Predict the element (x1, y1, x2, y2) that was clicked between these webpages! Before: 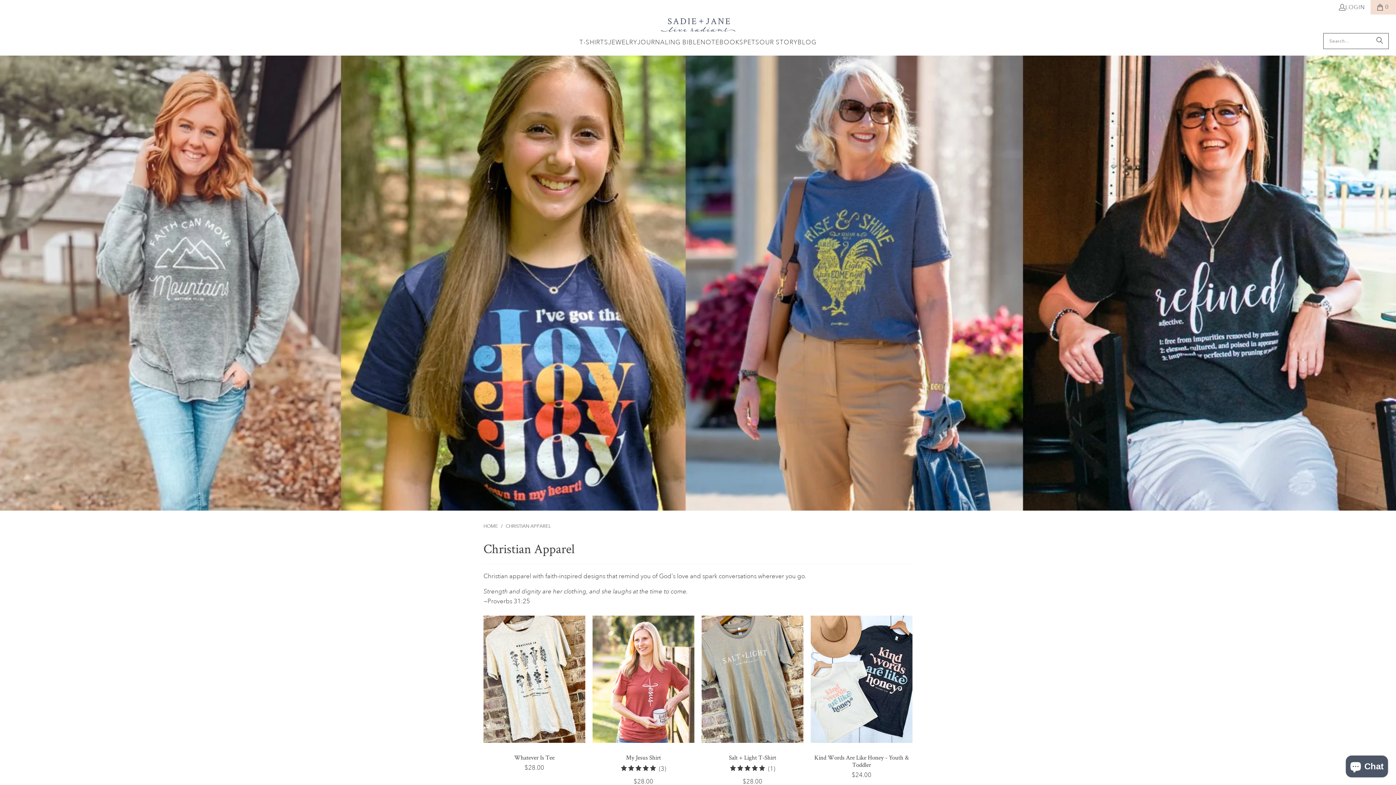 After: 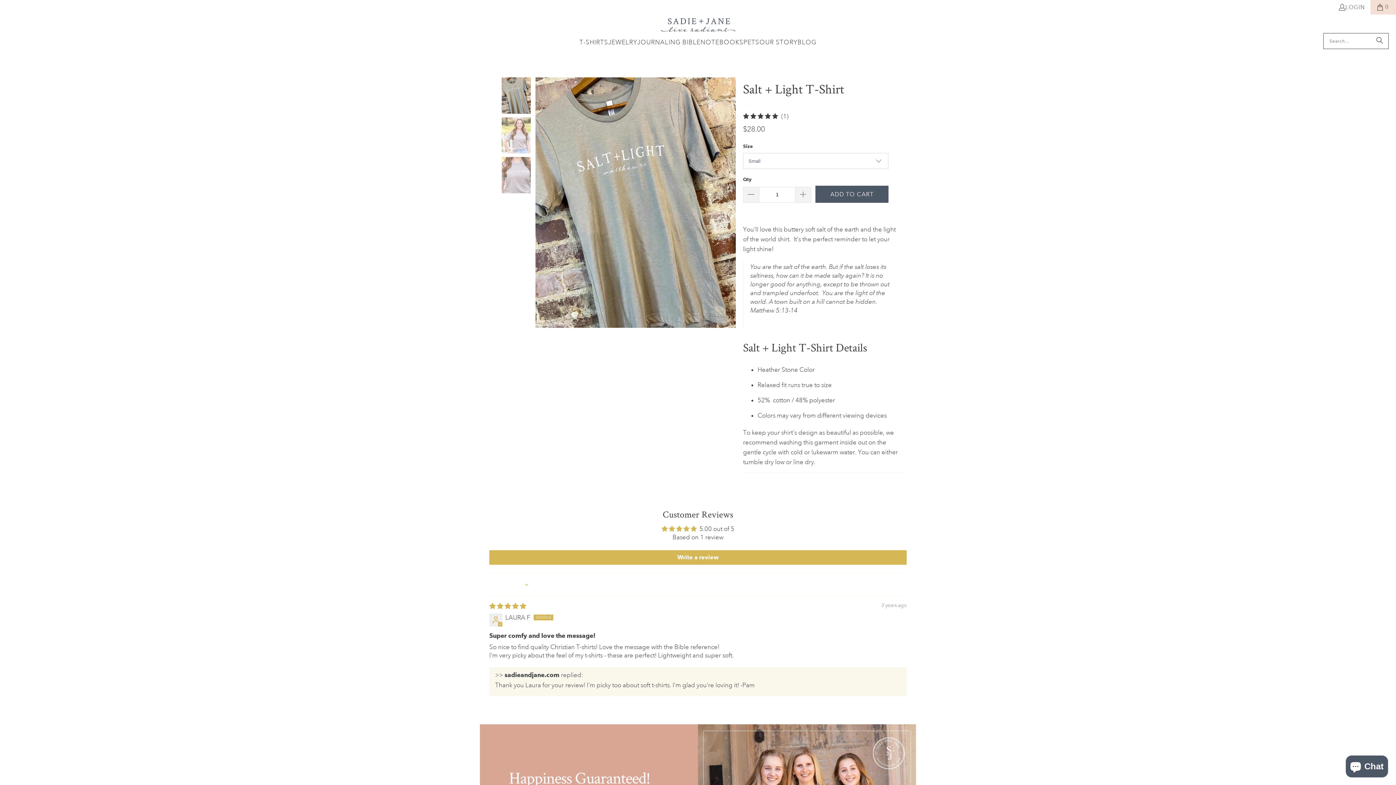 Action: bbox: (701, 615, 803, 743)